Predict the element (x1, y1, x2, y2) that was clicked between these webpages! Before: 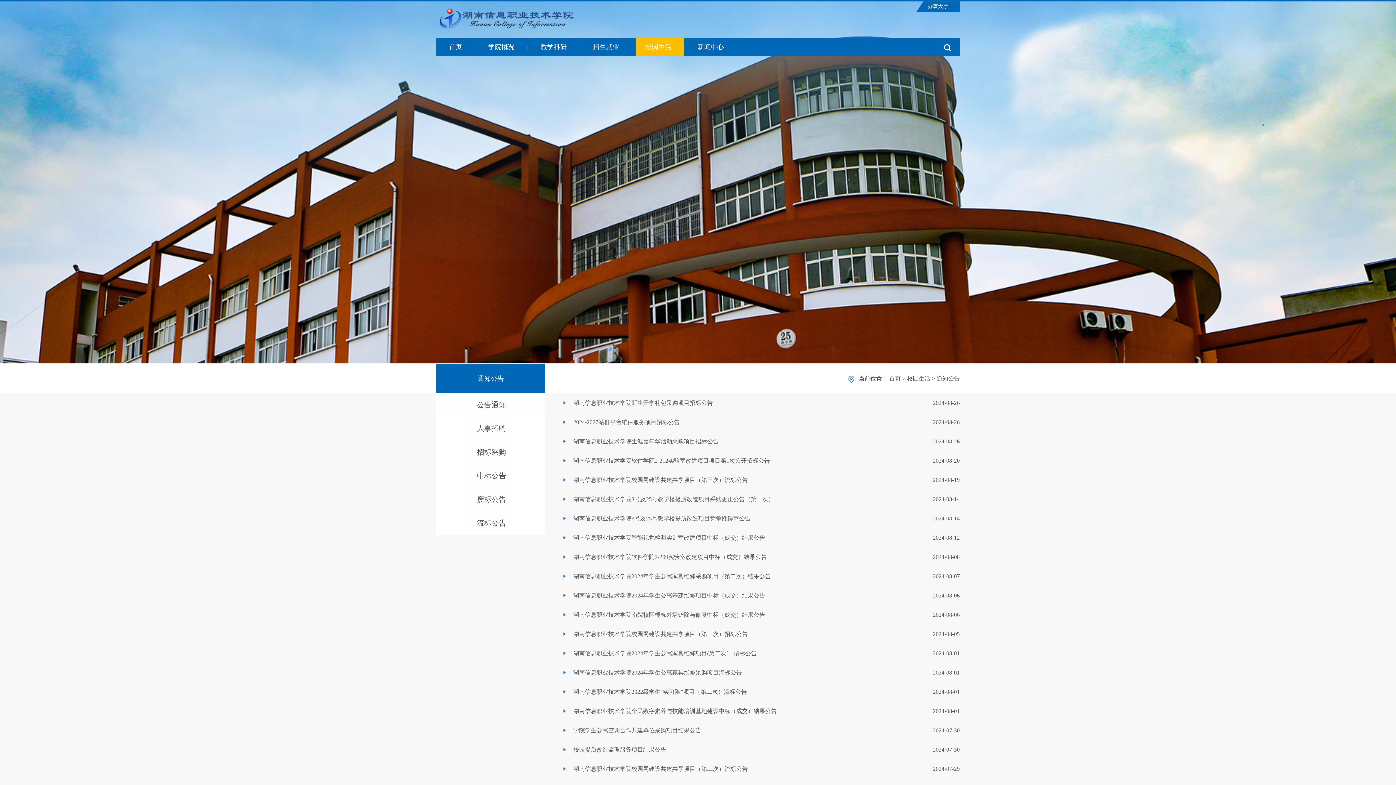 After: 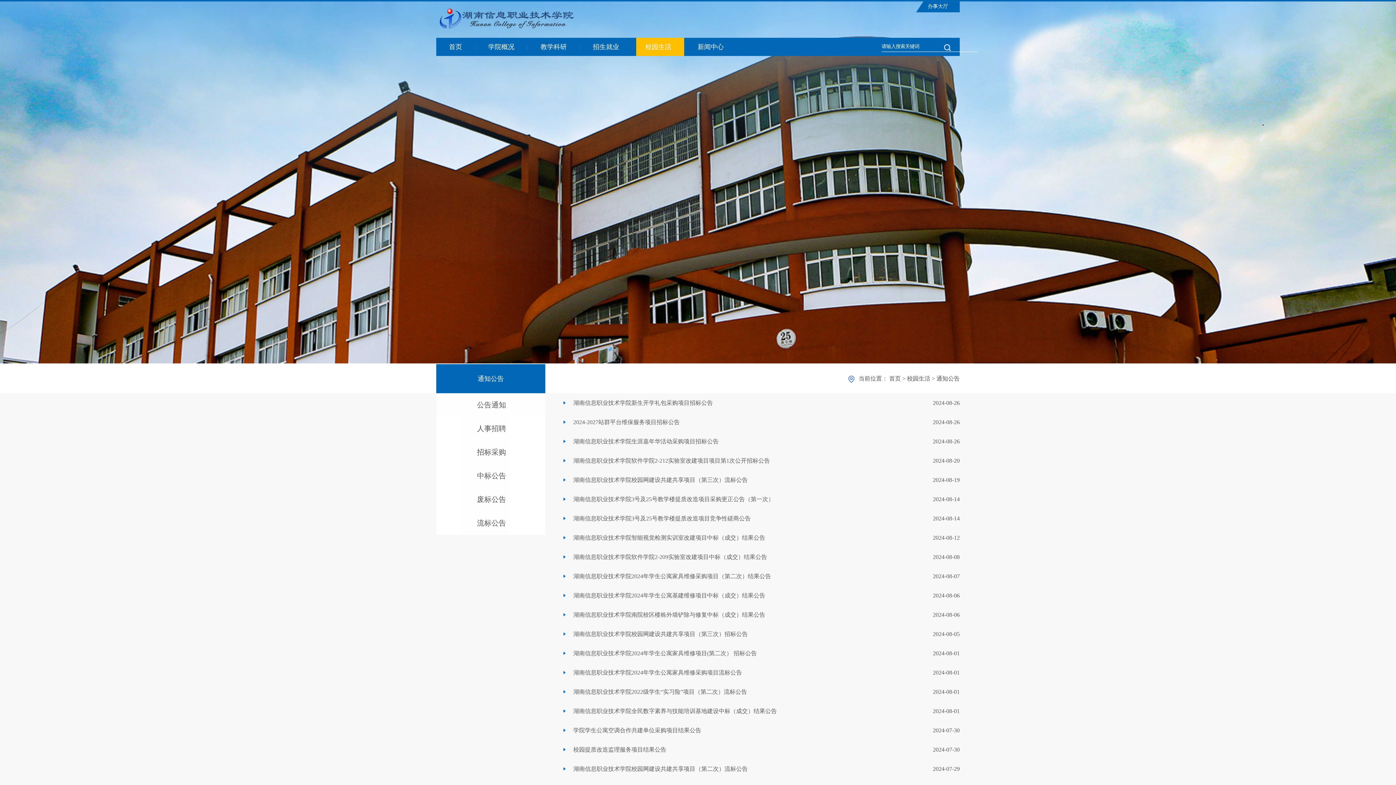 Action: bbox: (944, 44, 950, 50)